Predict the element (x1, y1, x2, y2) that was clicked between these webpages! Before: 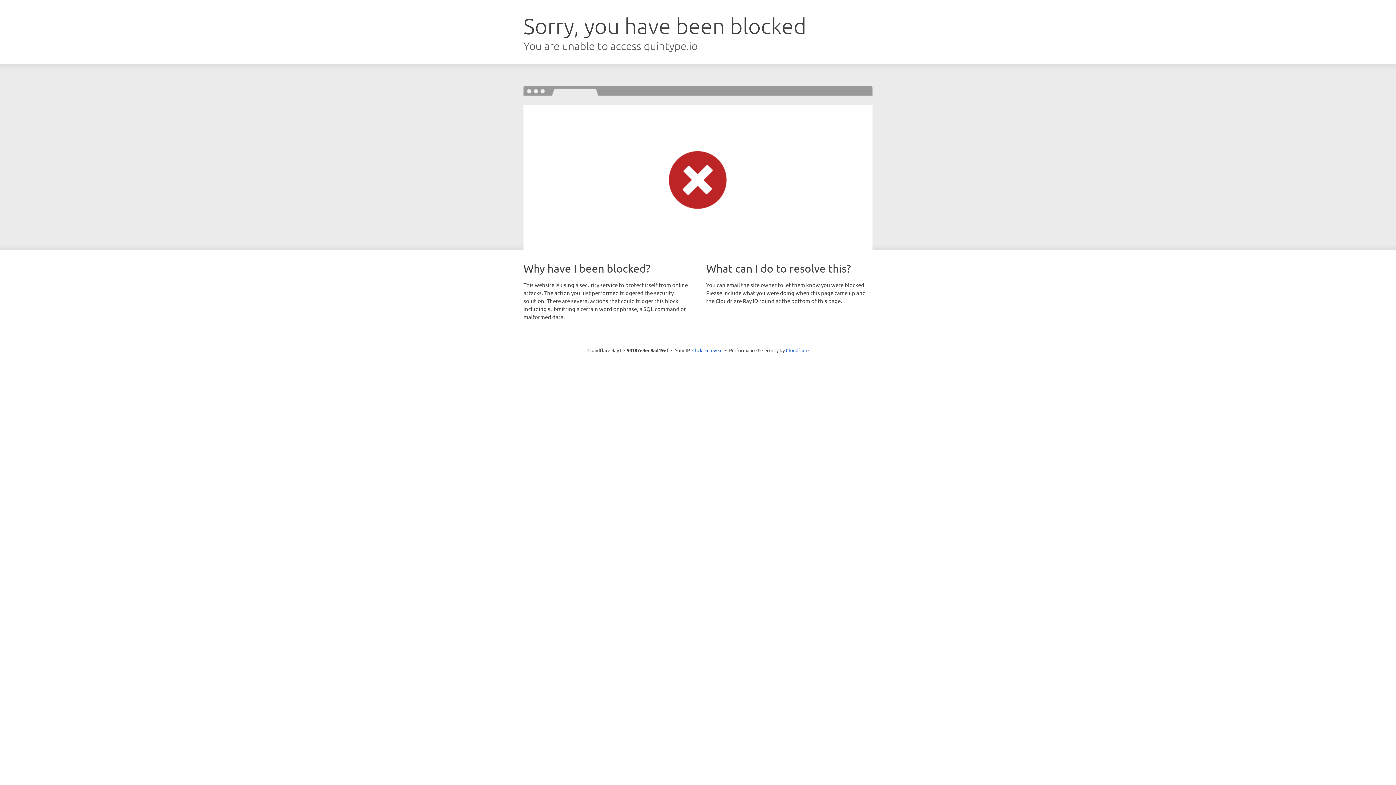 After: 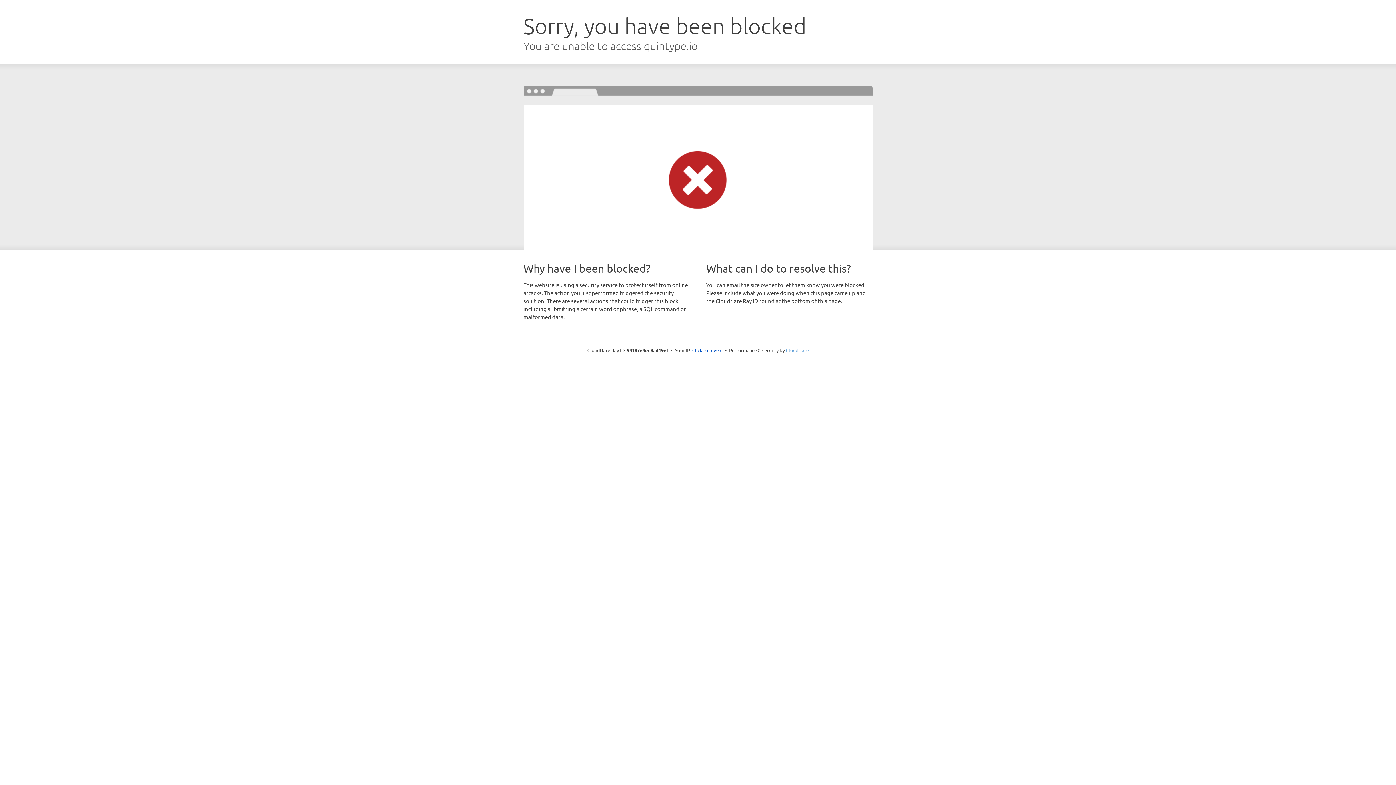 Action: label: Cloudflare bbox: (786, 347, 808, 353)